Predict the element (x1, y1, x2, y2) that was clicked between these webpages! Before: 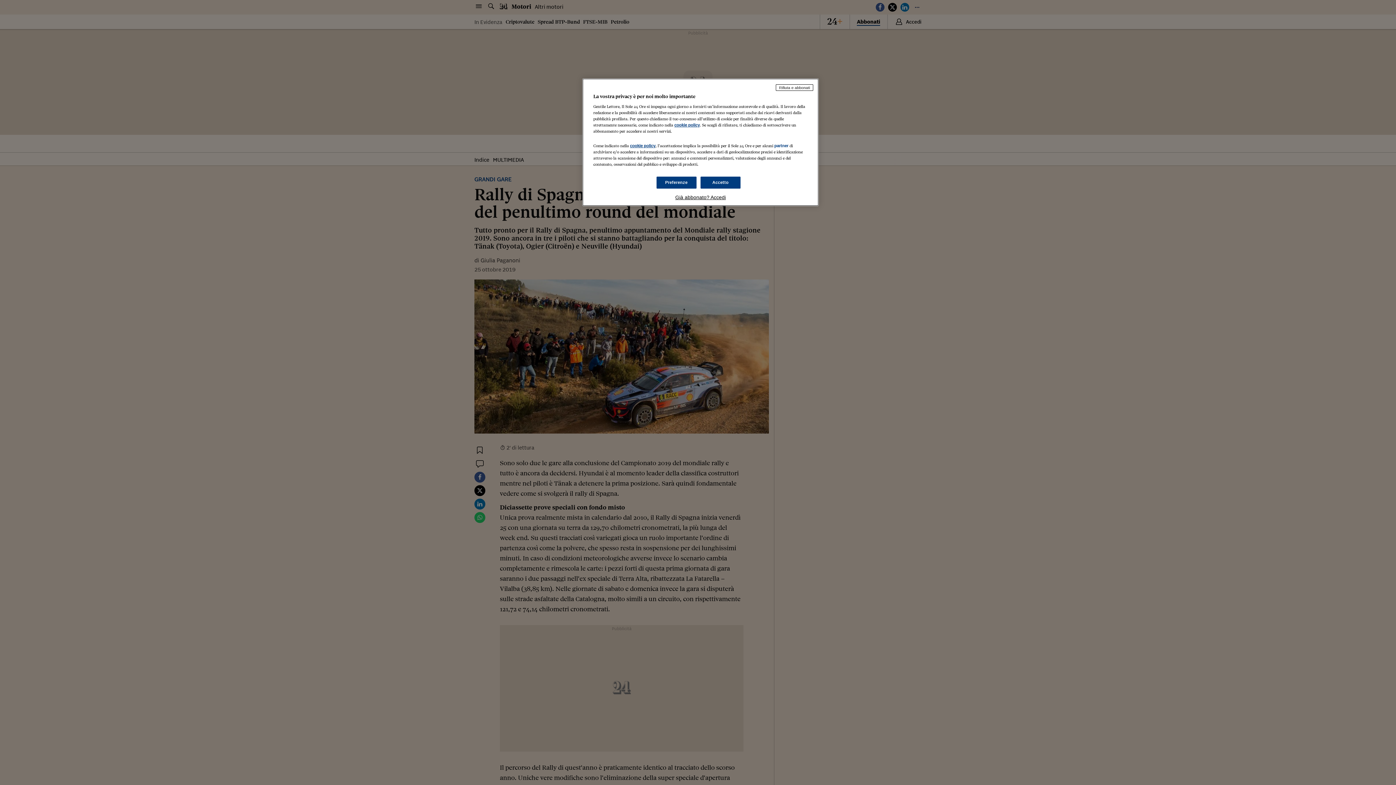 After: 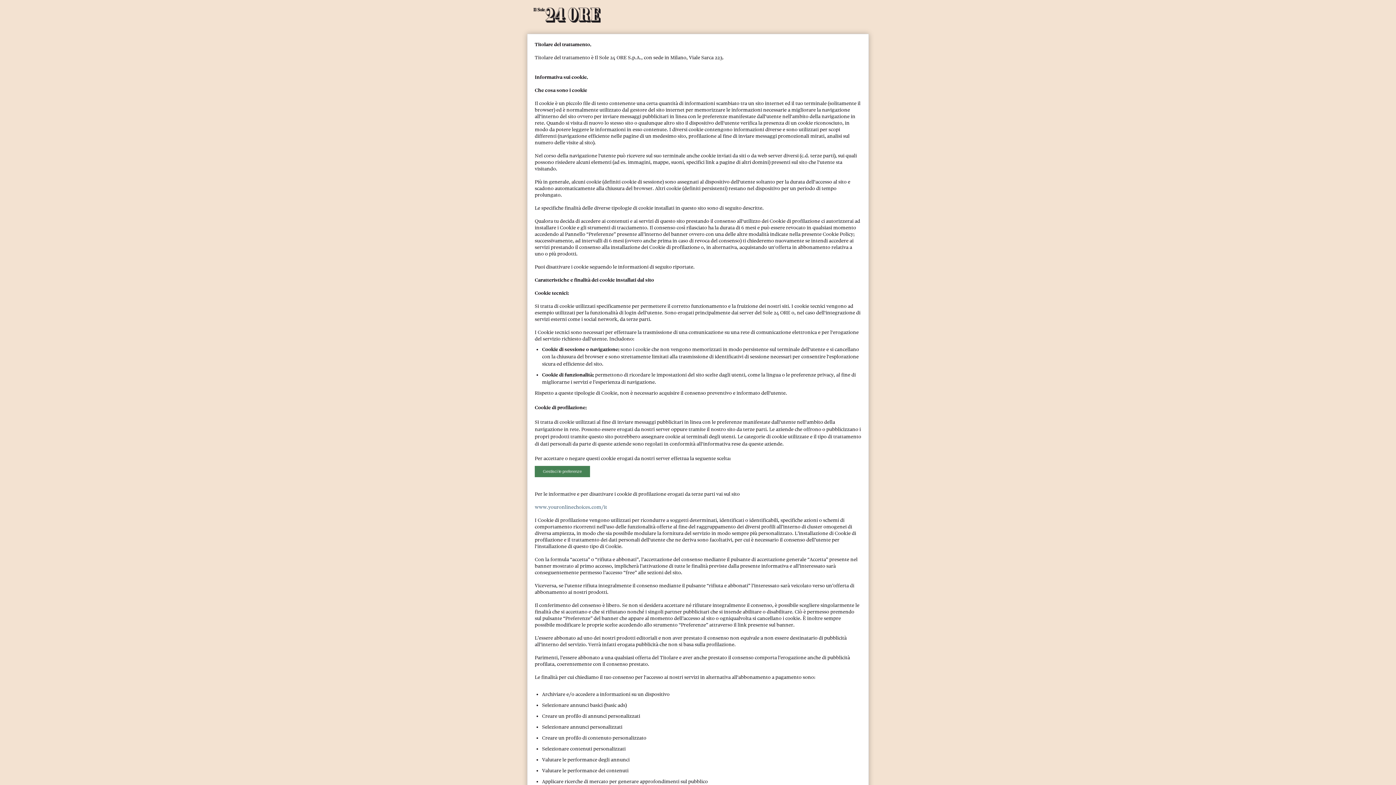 Action: bbox: (630, 143, 655, 148) label: cookie policy